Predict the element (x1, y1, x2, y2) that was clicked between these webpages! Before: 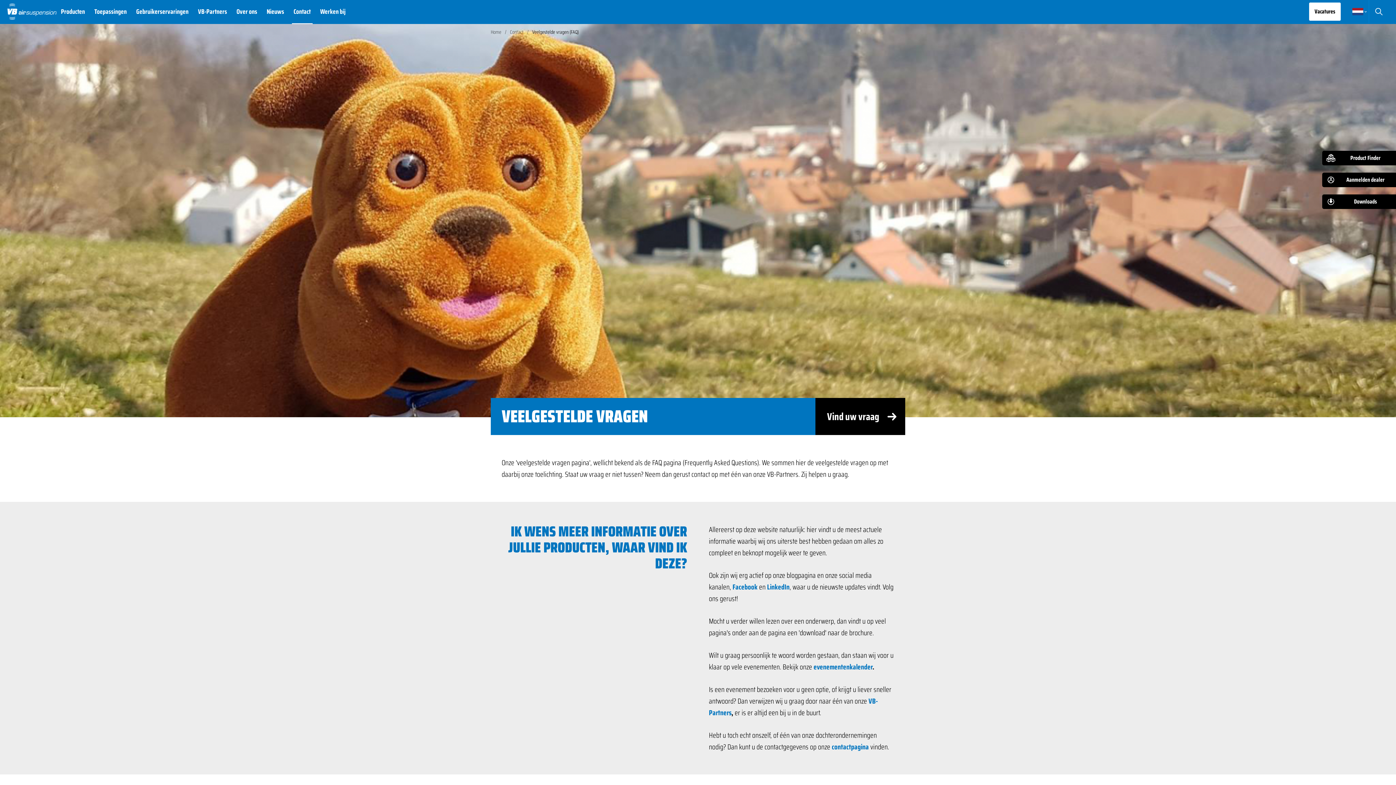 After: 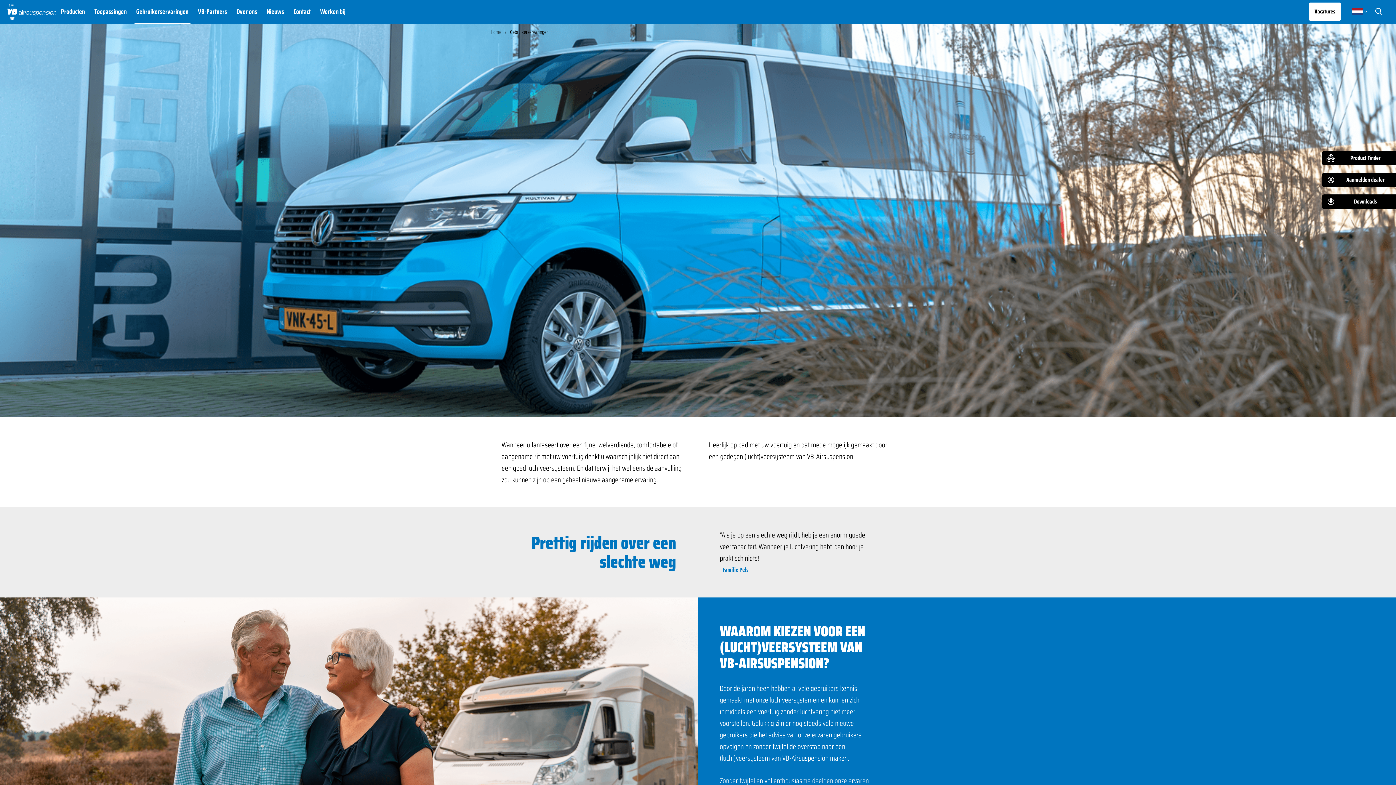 Action: bbox: (134, 5, 190, 18) label: Gebruikerservaringen